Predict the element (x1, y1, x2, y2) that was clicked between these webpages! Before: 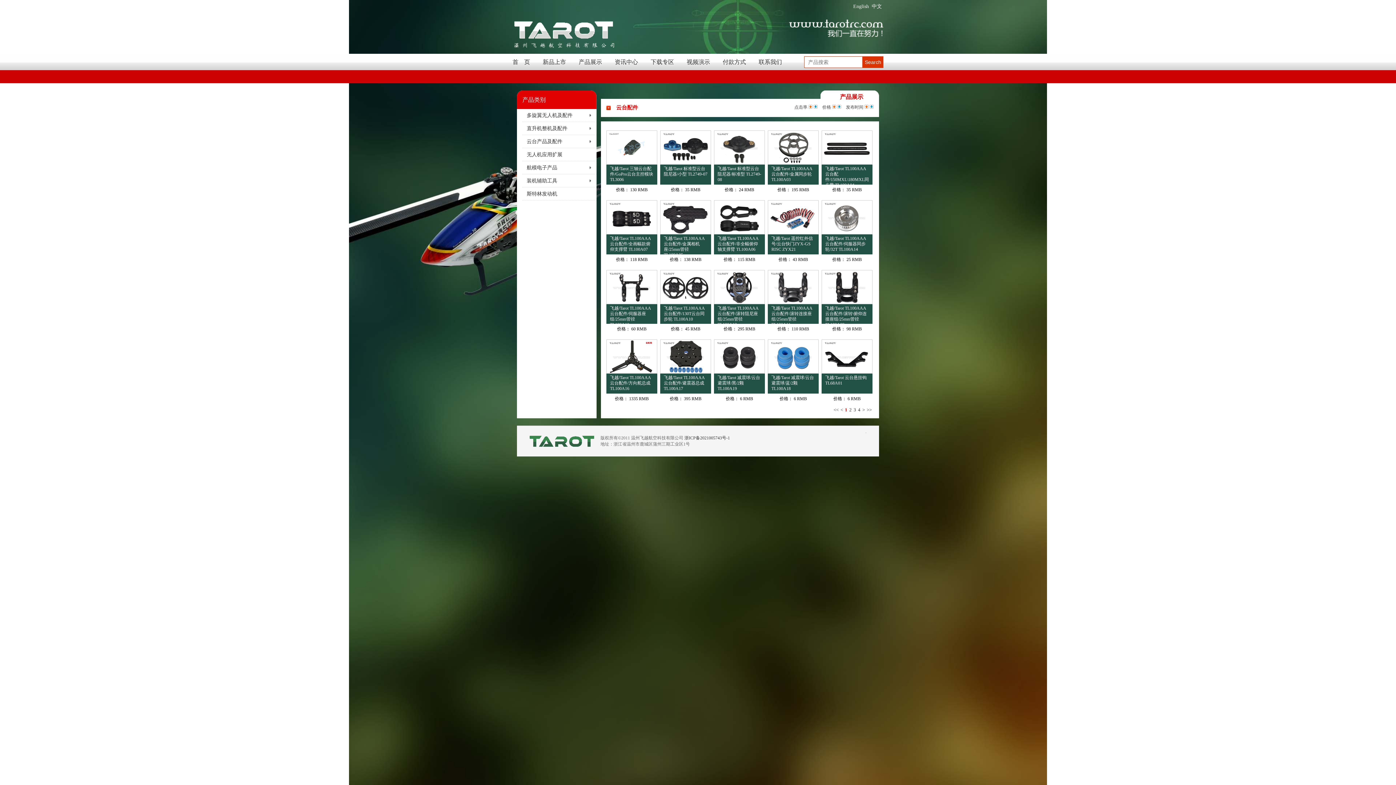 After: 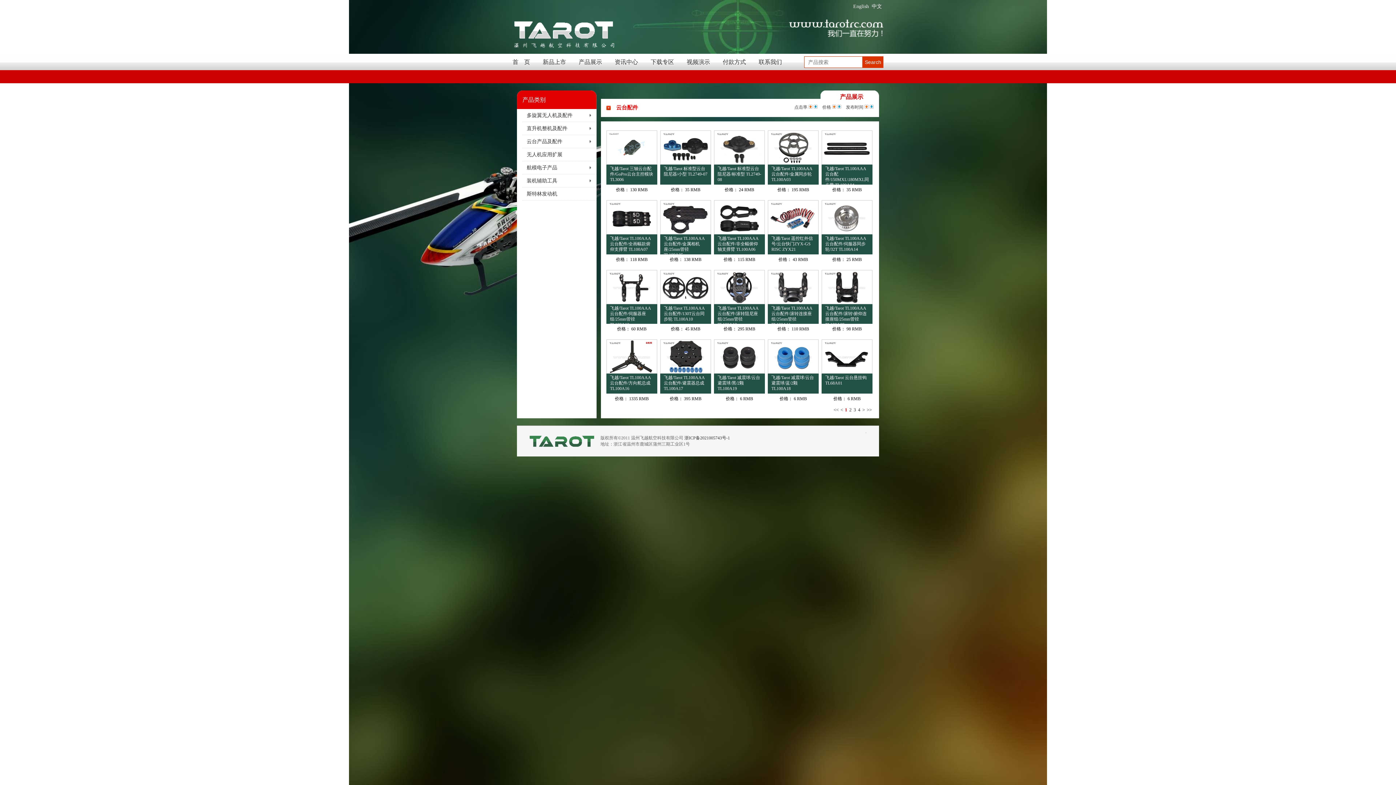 Action: bbox: (714, 339, 765, 373)